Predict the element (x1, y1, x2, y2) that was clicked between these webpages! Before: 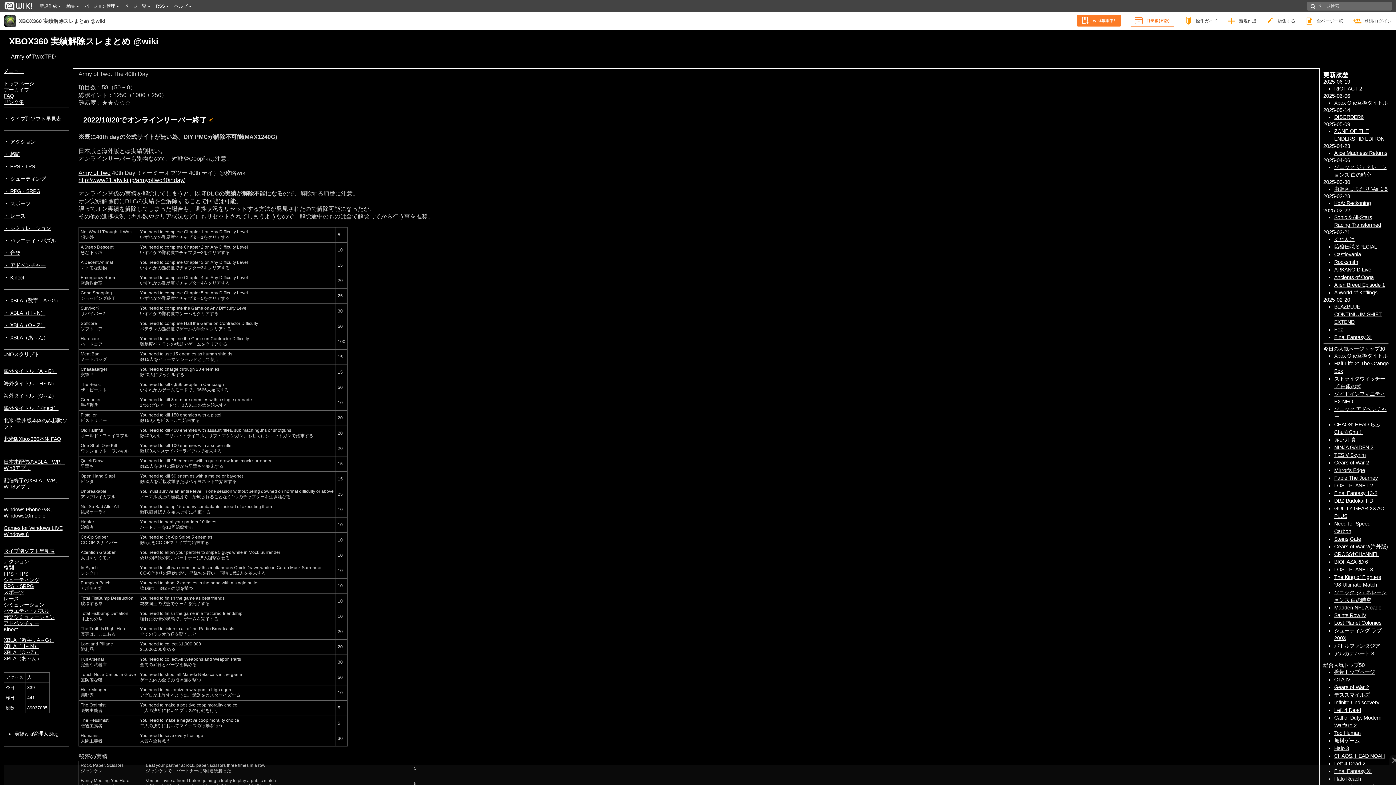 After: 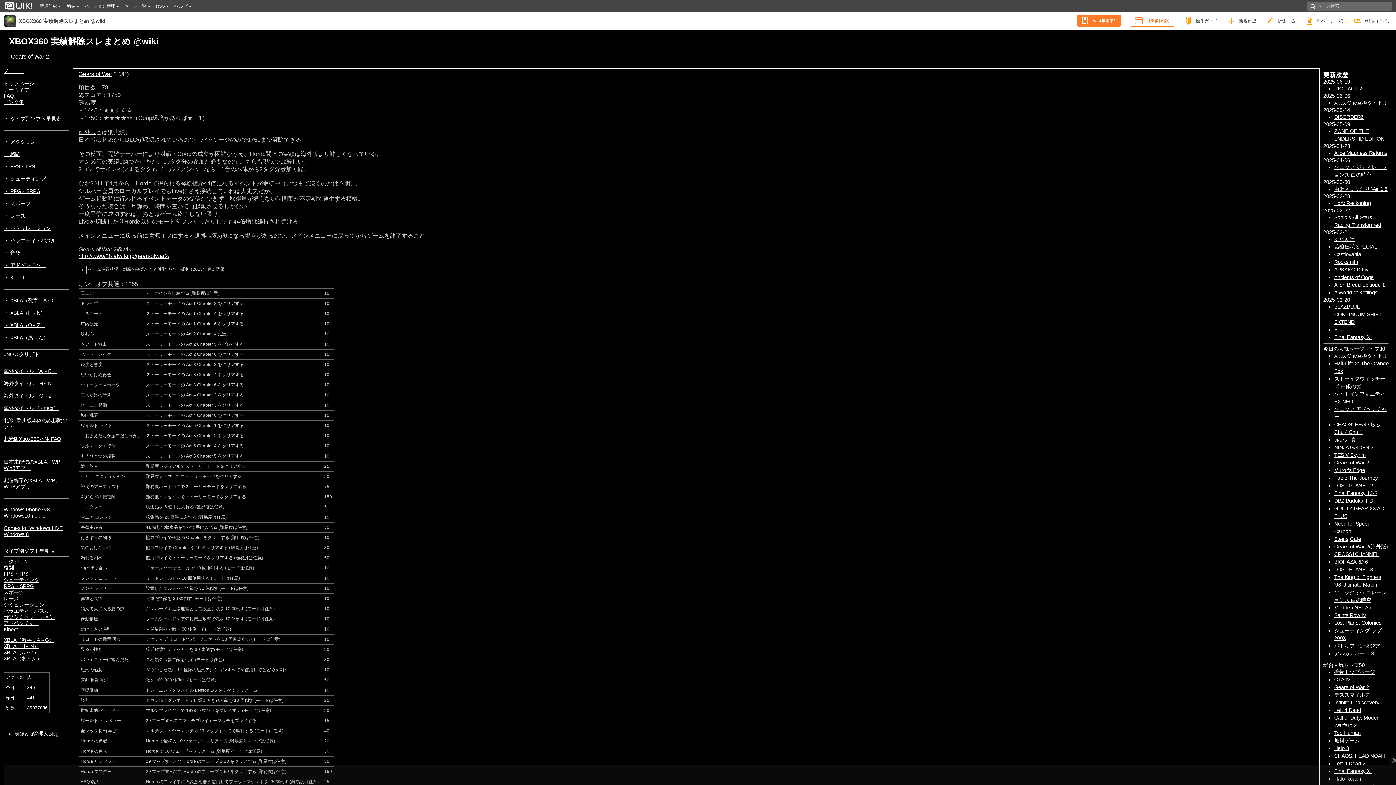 Action: label: Gears of War 2 bbox: (1334, 684, 1369, 690)